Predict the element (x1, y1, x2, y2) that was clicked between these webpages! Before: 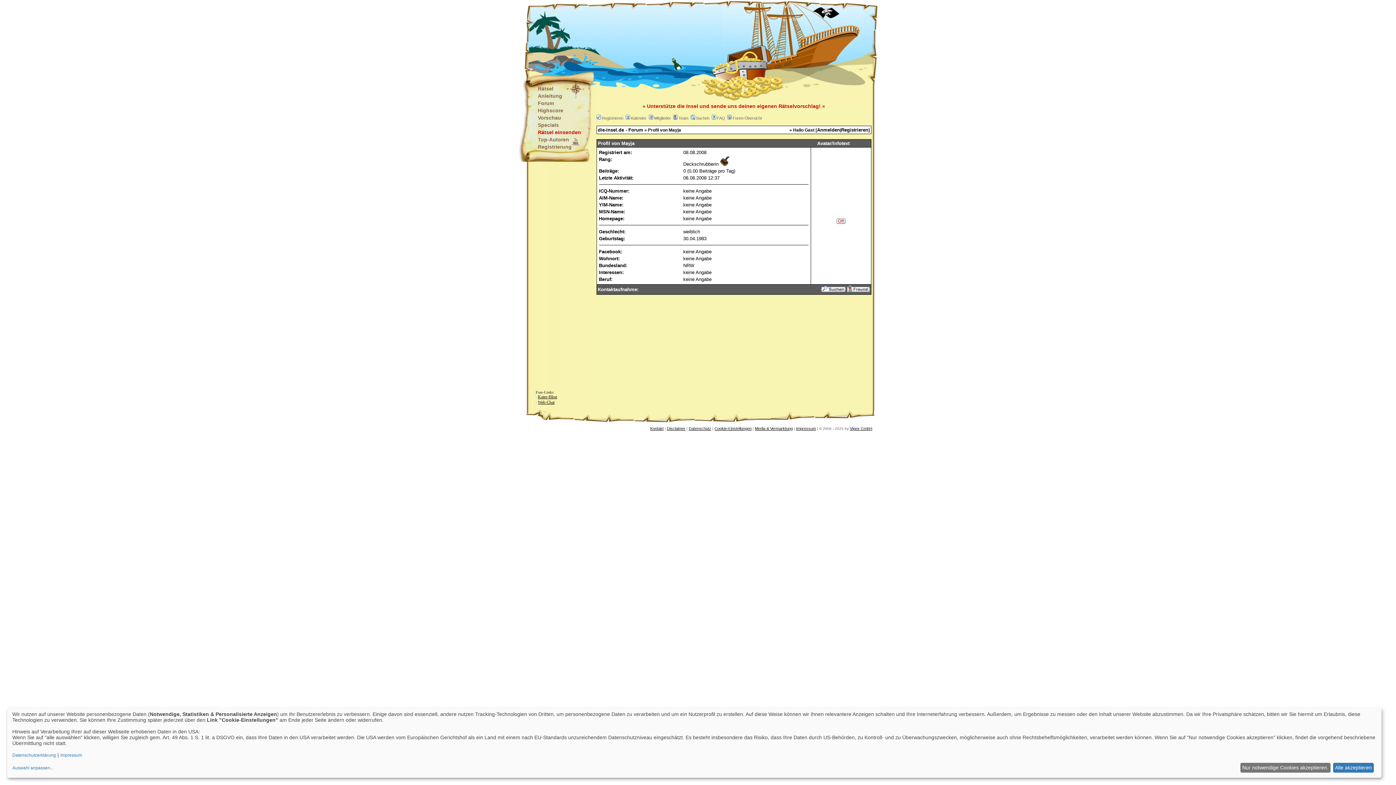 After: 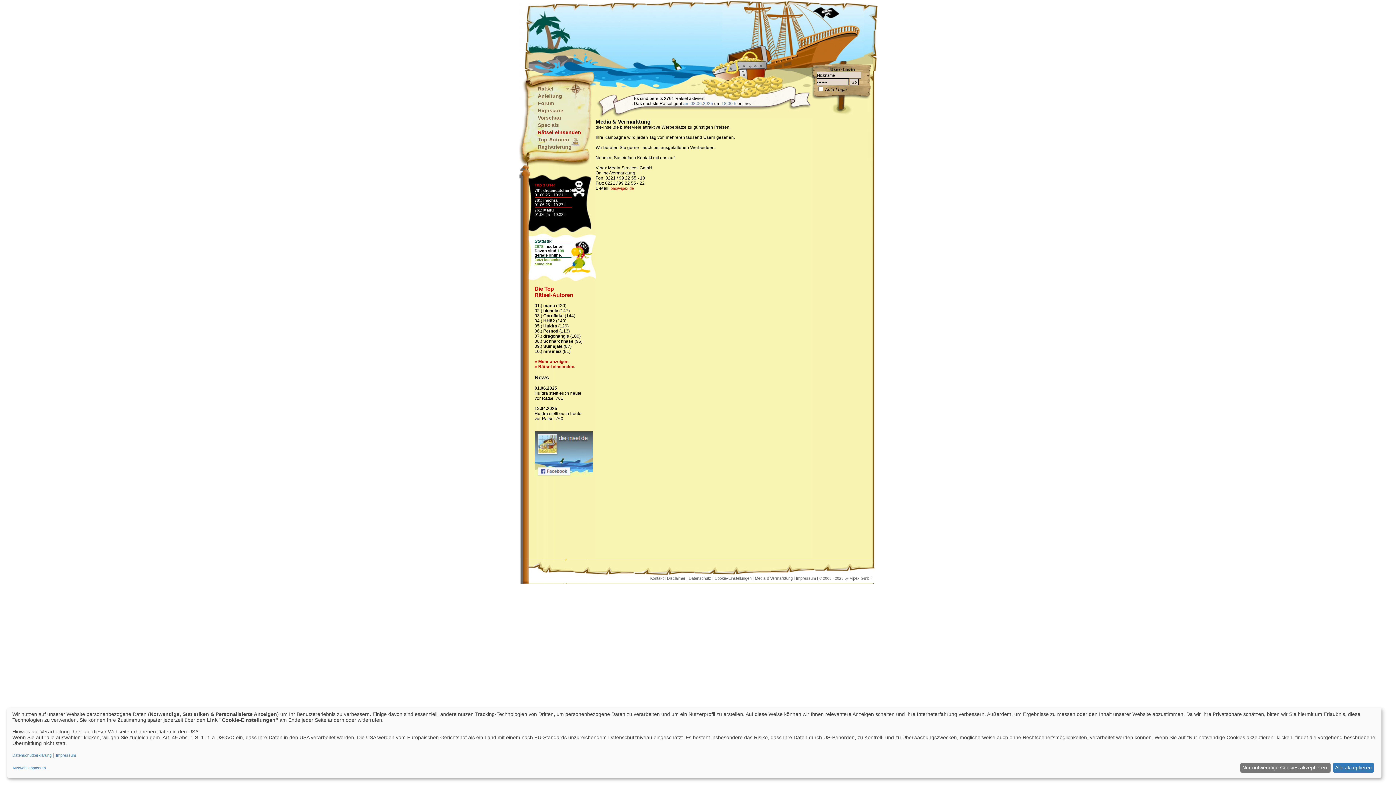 Action: label: Media & Vermarktung bbox: (755, 426, 792, 430)